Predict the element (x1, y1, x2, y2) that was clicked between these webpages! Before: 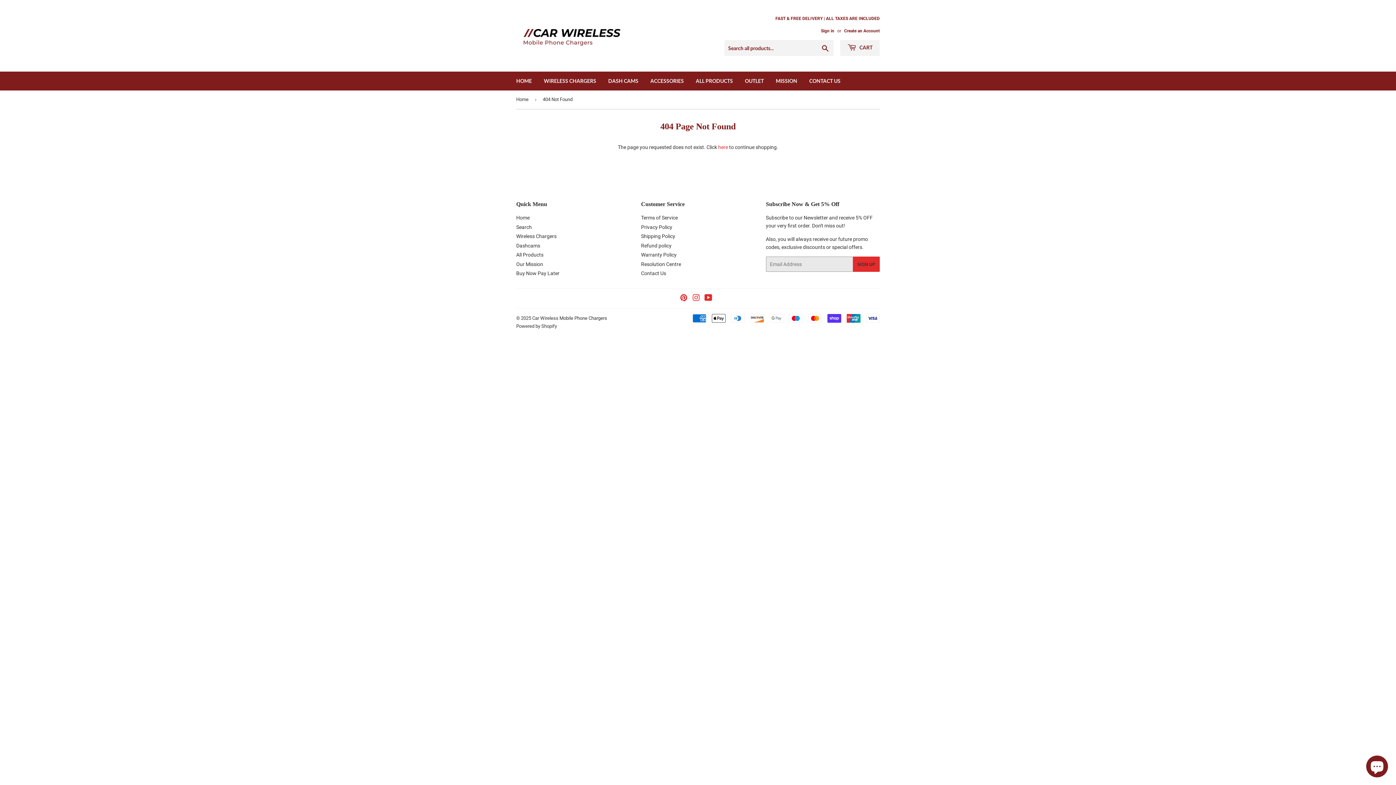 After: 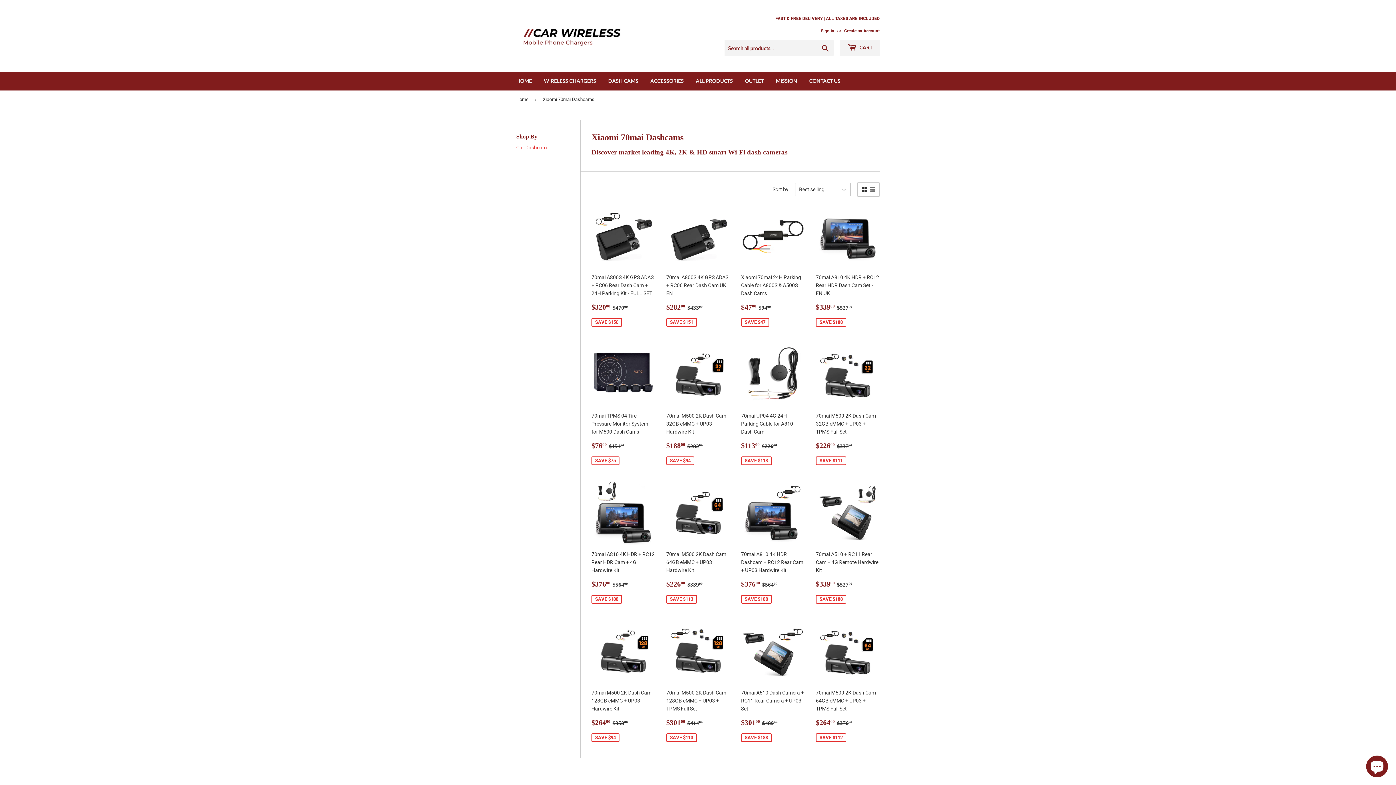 Action: label: DASH CAMS bbox: (602, 71, 644, 90)